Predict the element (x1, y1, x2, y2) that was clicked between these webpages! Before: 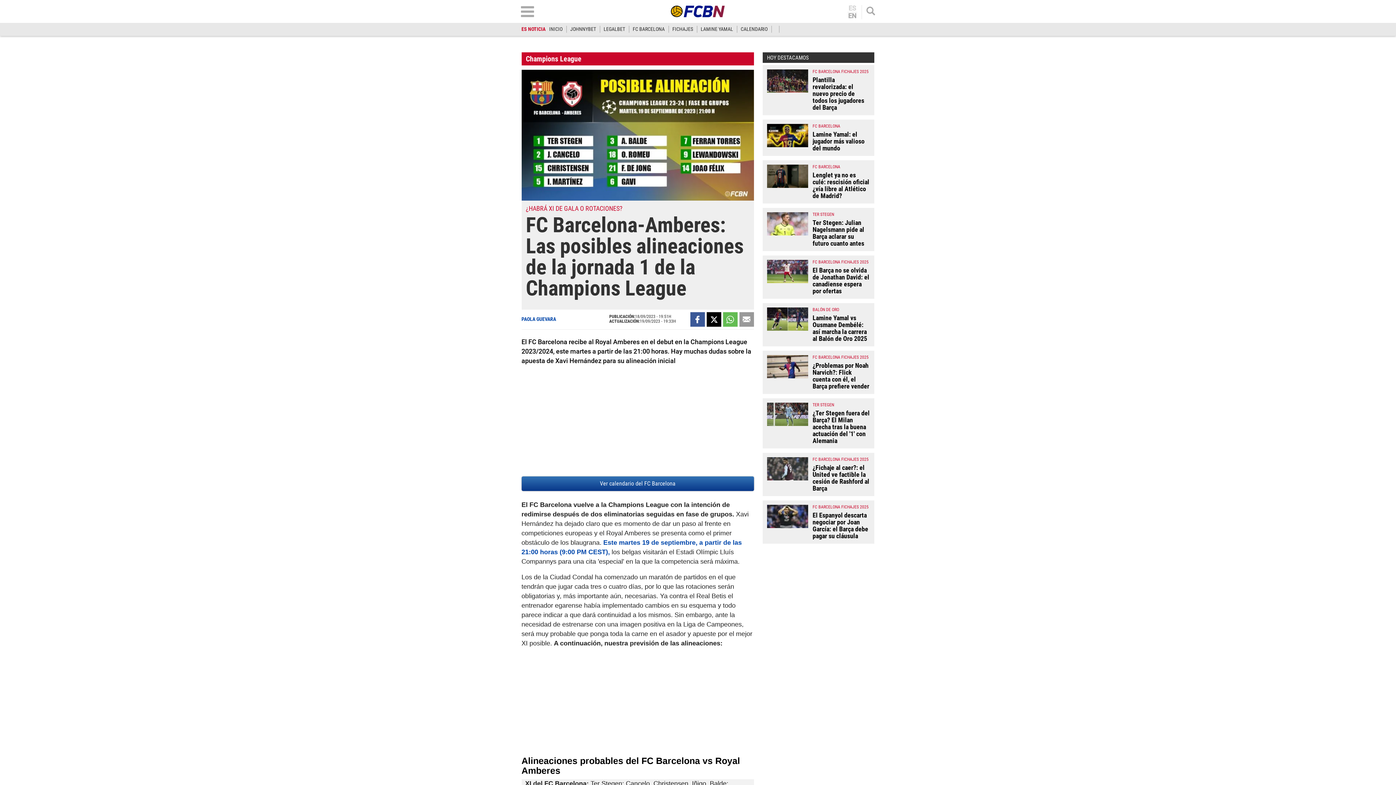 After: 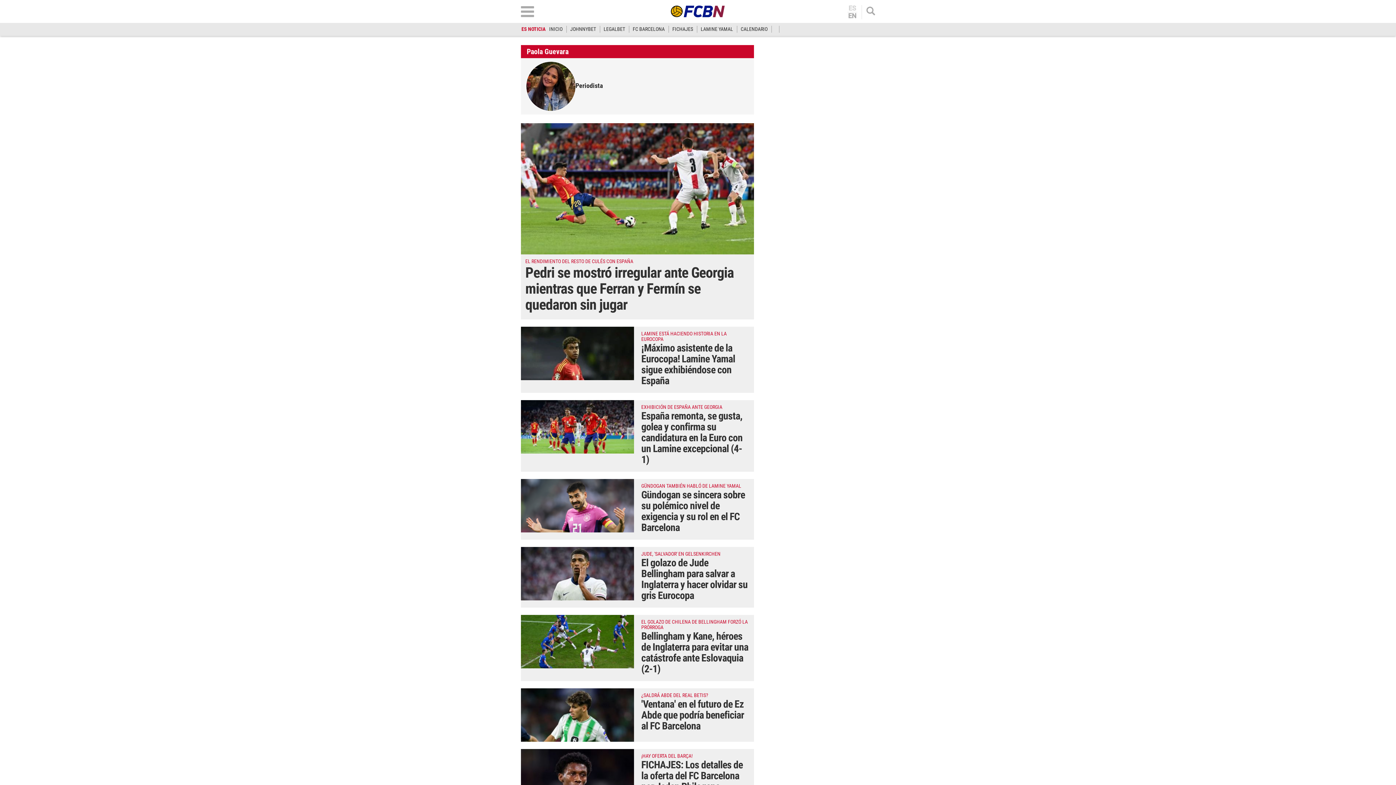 Action: label: PAOLA GUEVARA bbox: (521, 316, 556, 322)